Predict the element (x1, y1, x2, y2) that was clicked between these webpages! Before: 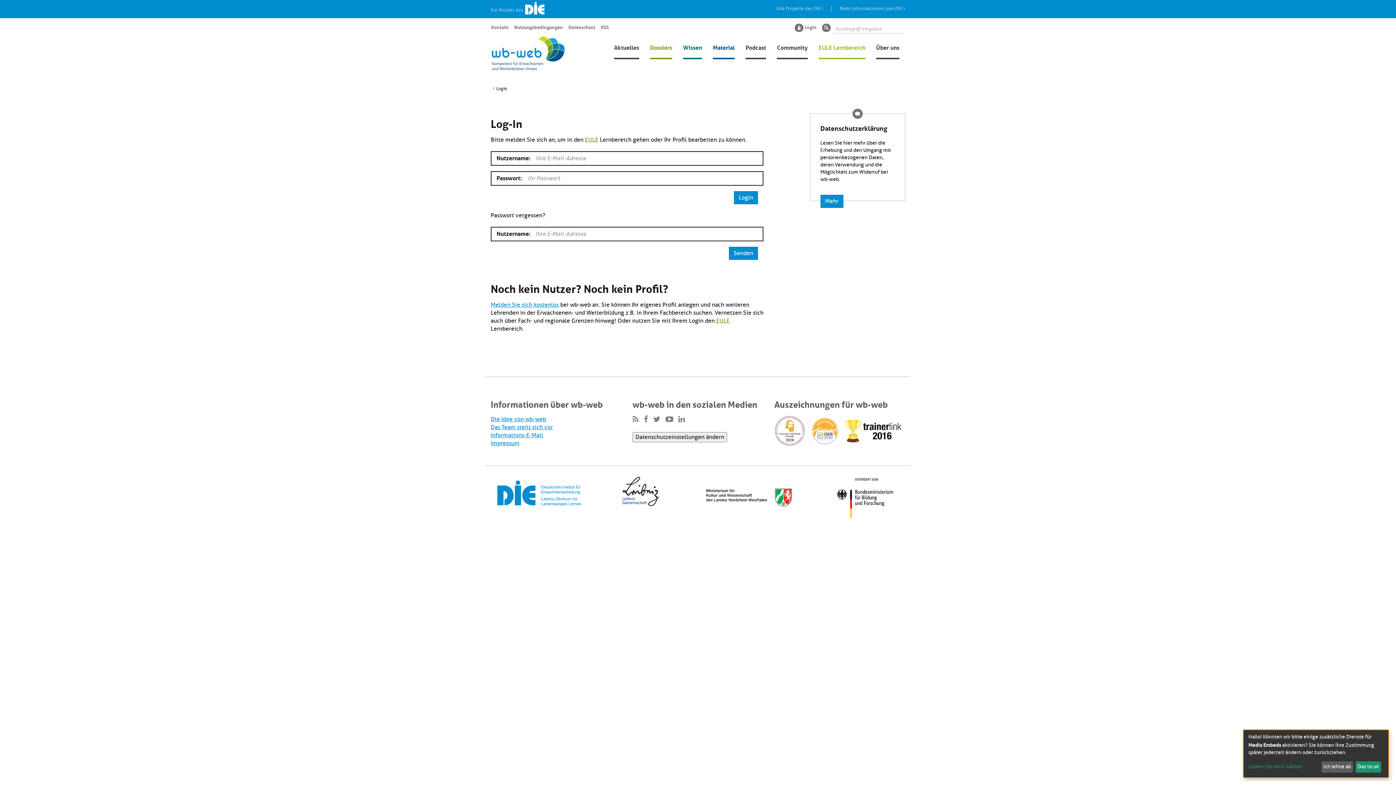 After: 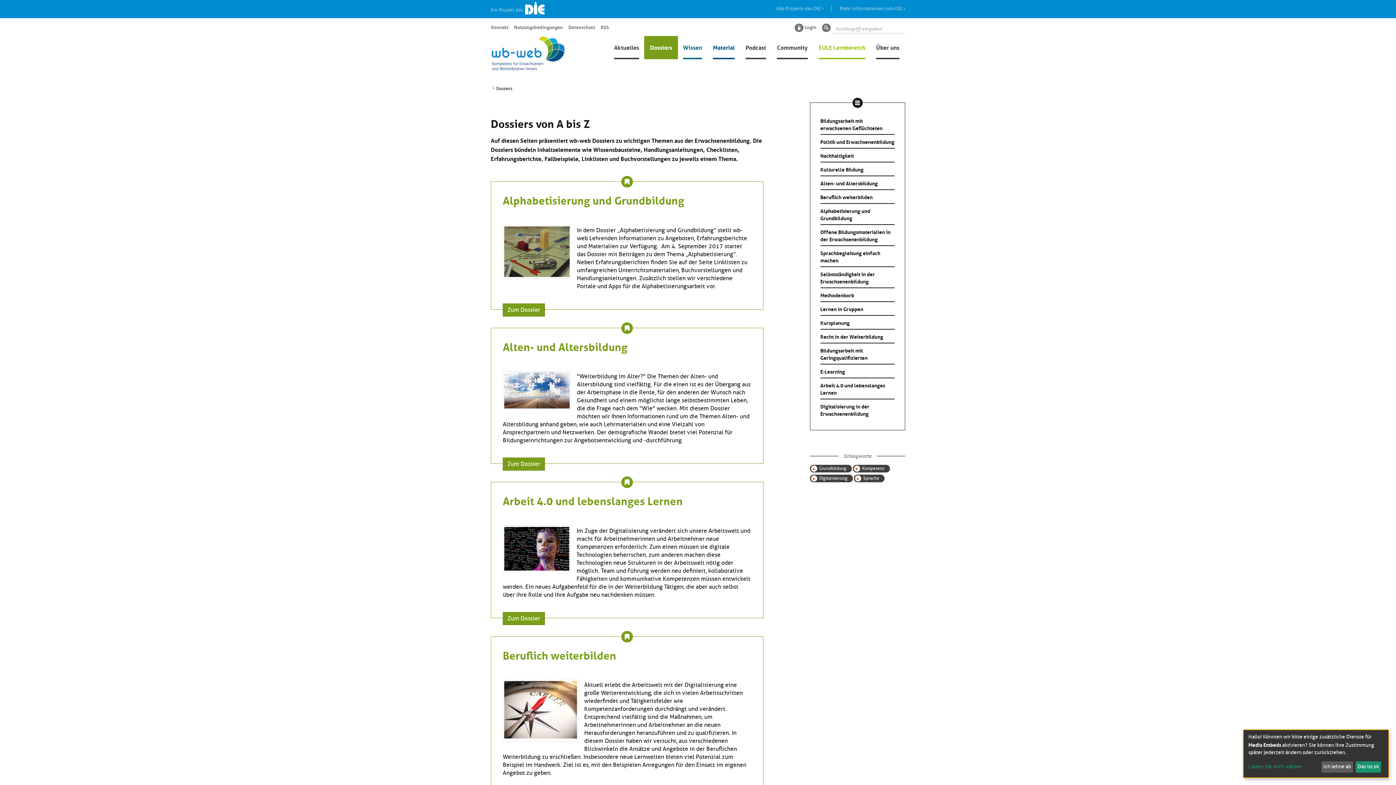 Action: label: Dossiers bbox: (650, 36, 672, 59)